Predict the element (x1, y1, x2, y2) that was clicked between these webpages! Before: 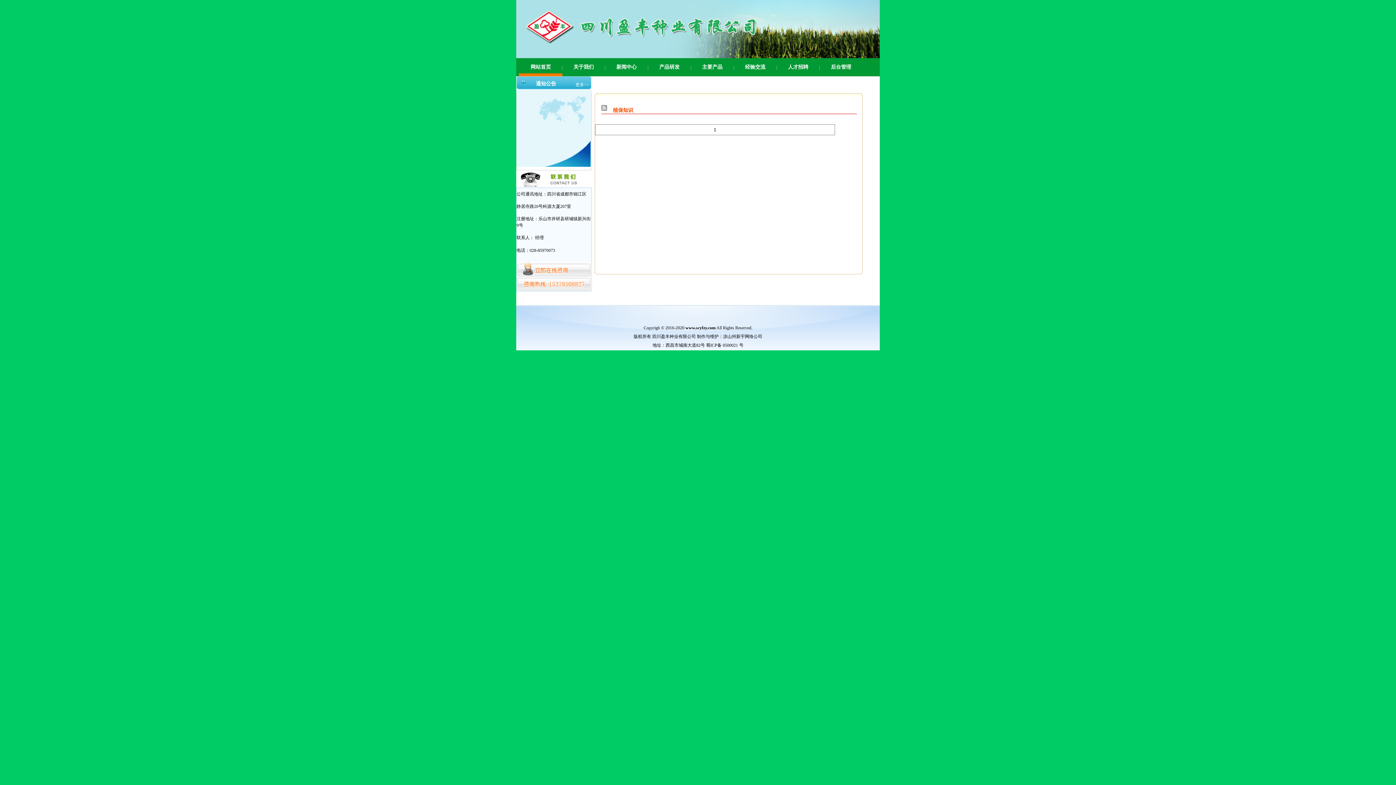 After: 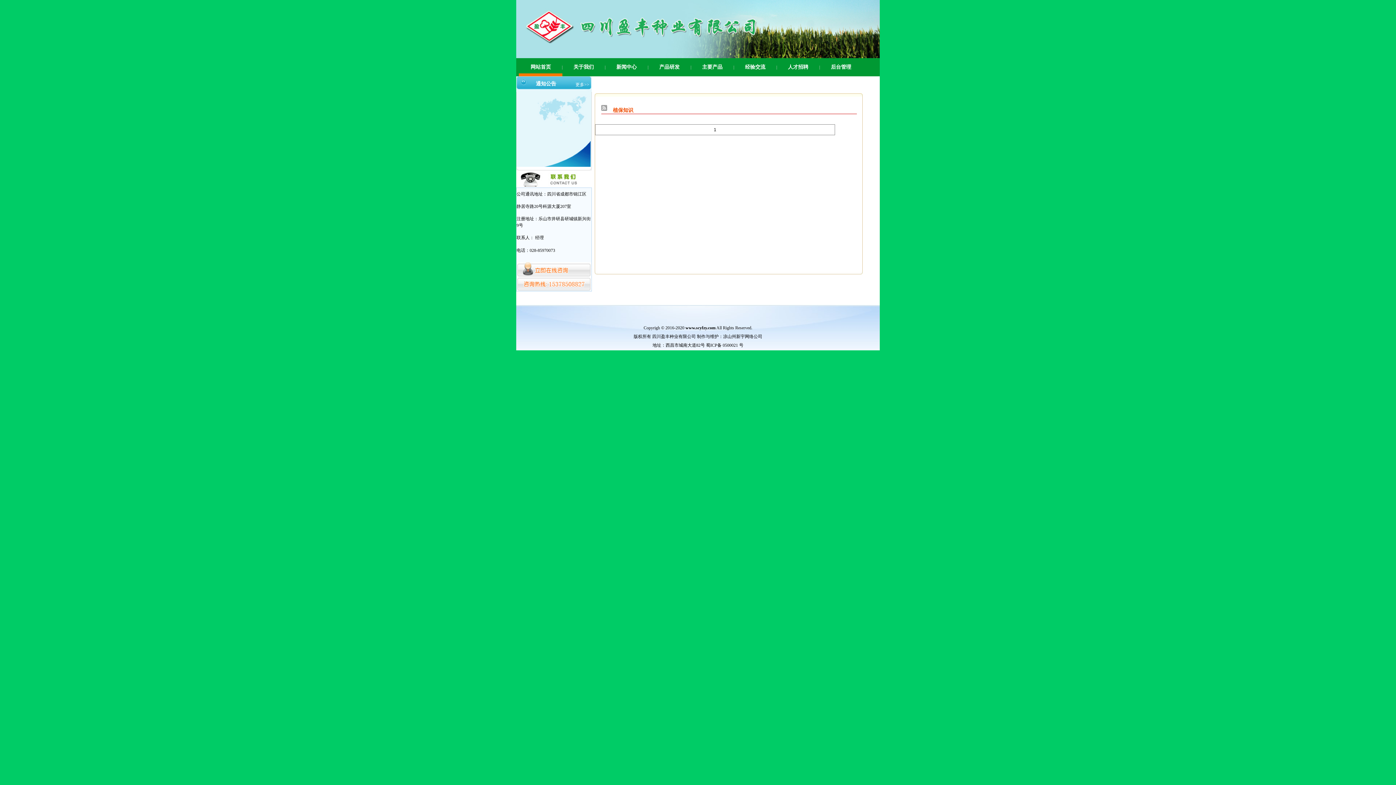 Action: label: 更多>> bbox: (575, 81, 592, 88)